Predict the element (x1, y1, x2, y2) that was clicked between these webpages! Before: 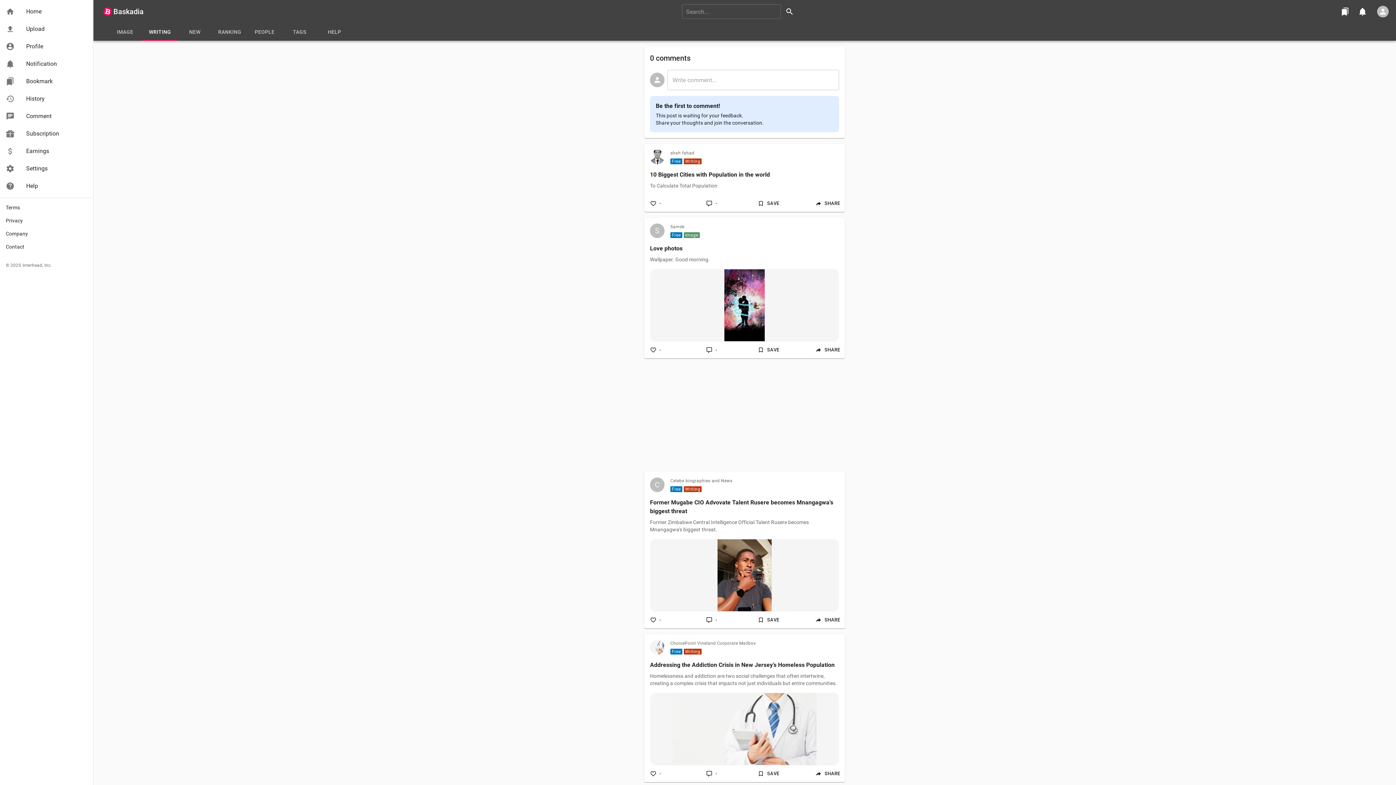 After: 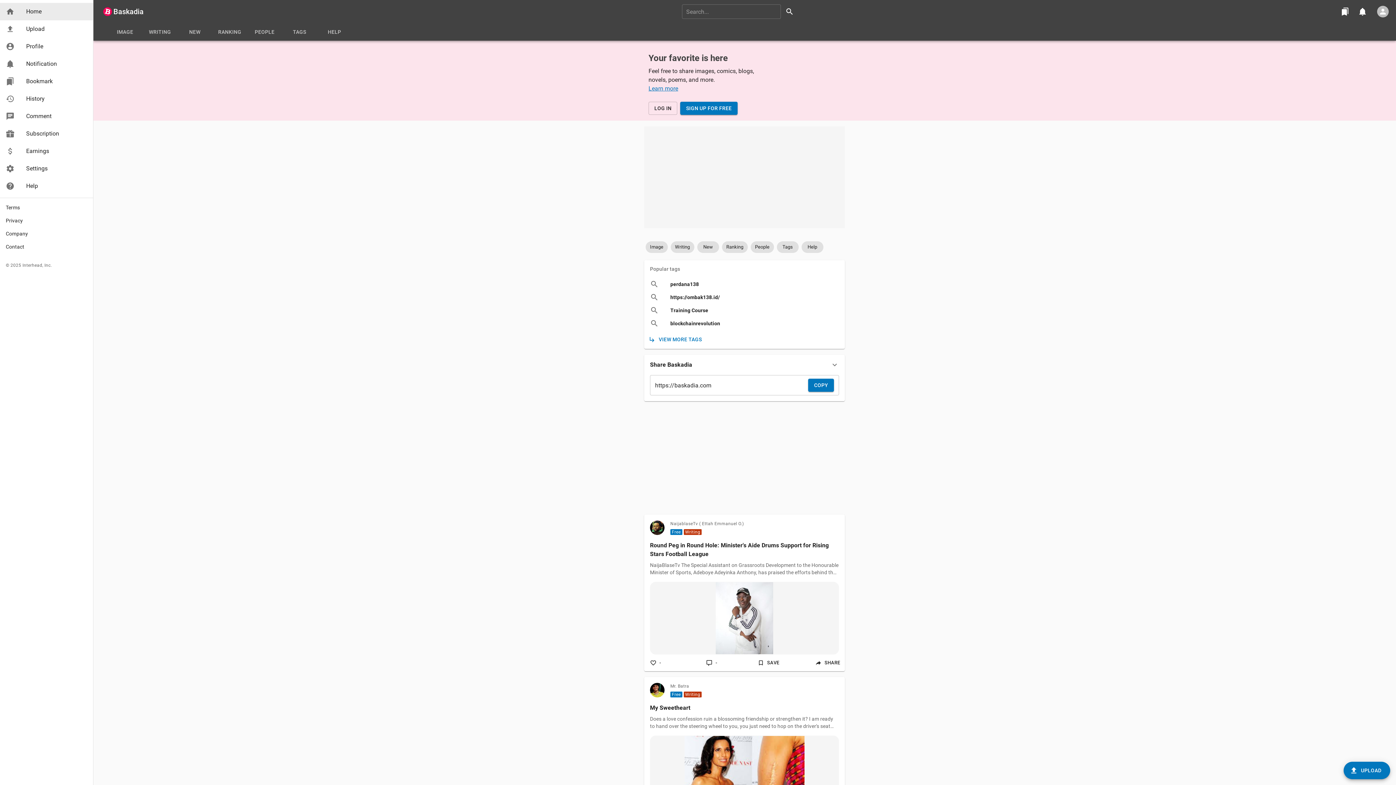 Action: bbox: (101, 5, 113, 17)